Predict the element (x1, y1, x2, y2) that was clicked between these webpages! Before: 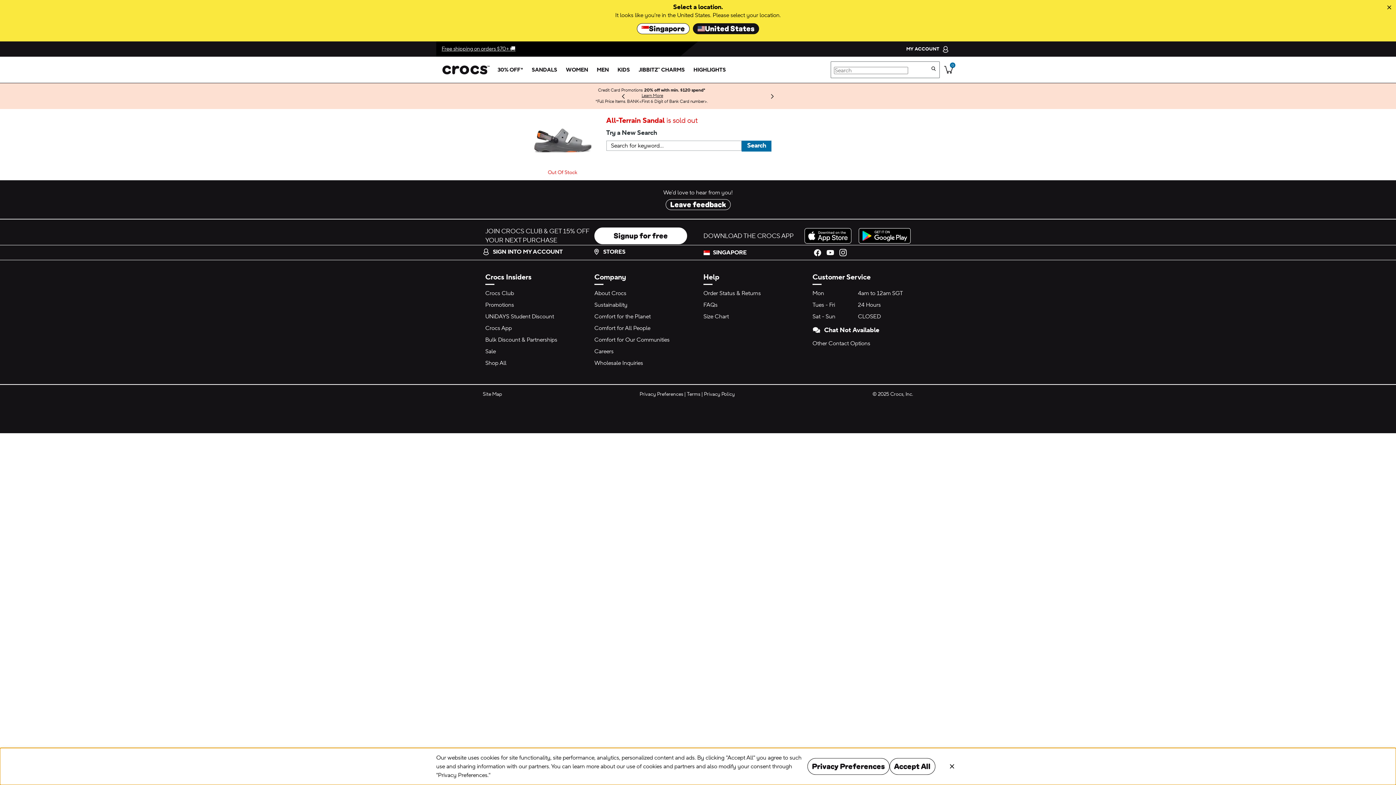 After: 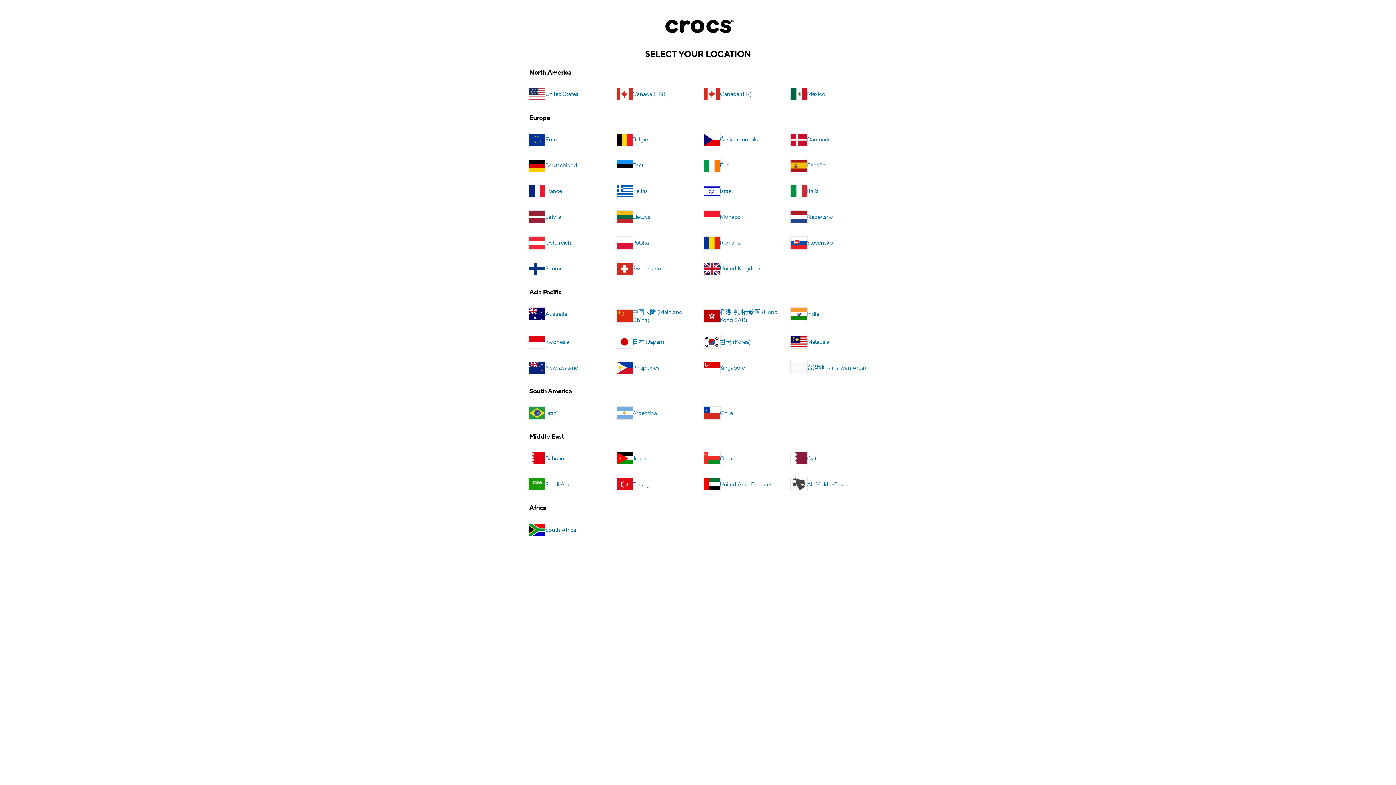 Action: label: SINGAPORE bbox: (713, 248, 746, 256)